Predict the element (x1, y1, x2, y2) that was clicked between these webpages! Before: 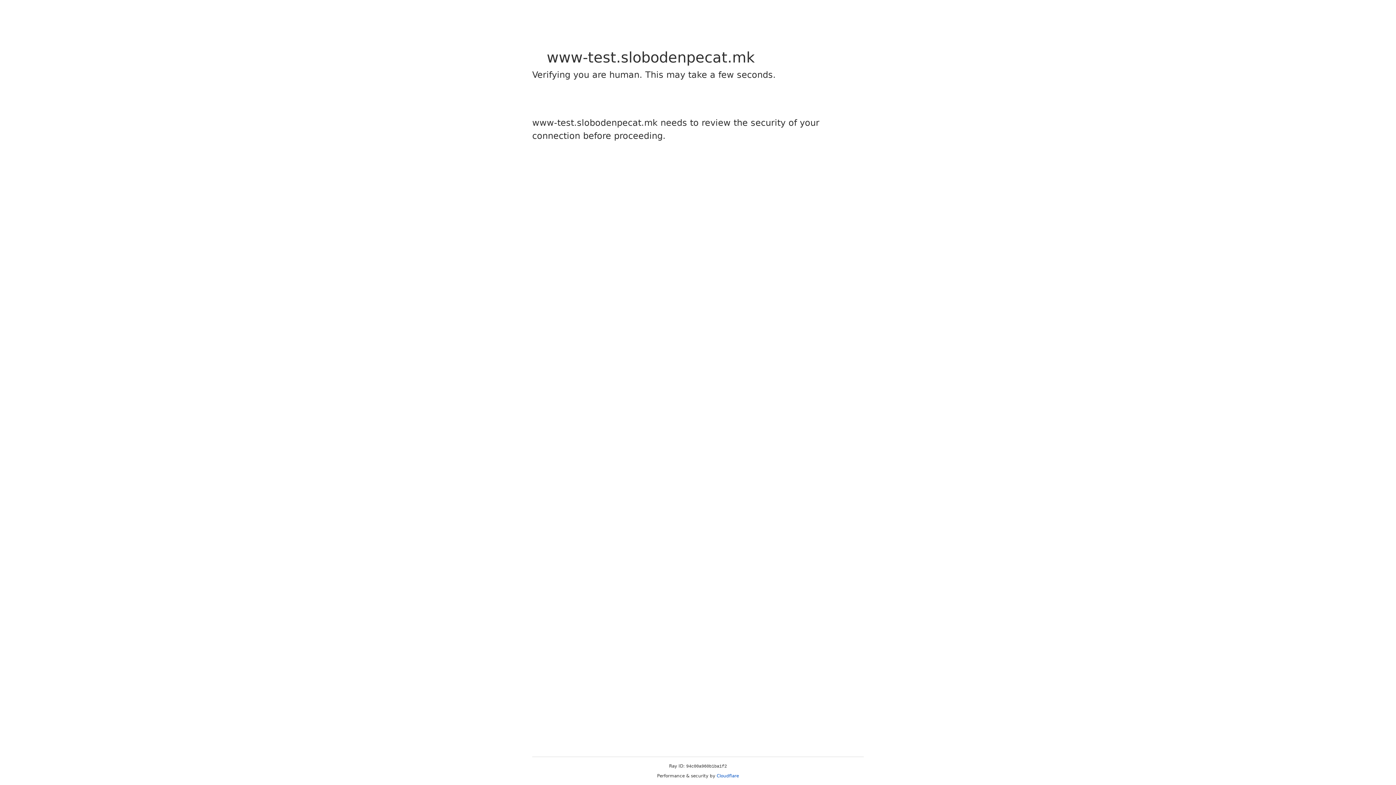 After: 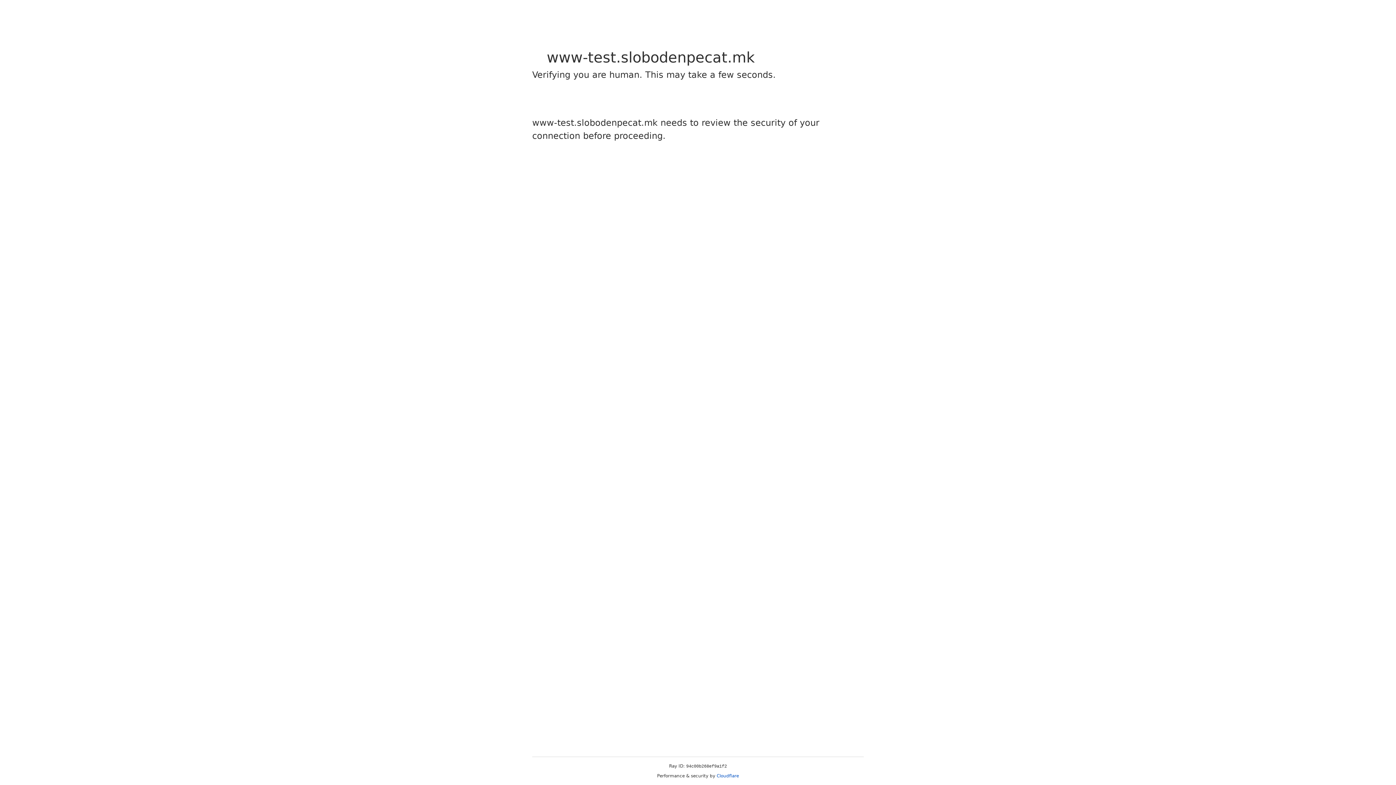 Action: label: Cloudflare bbox: (716, 773, 739, 778)